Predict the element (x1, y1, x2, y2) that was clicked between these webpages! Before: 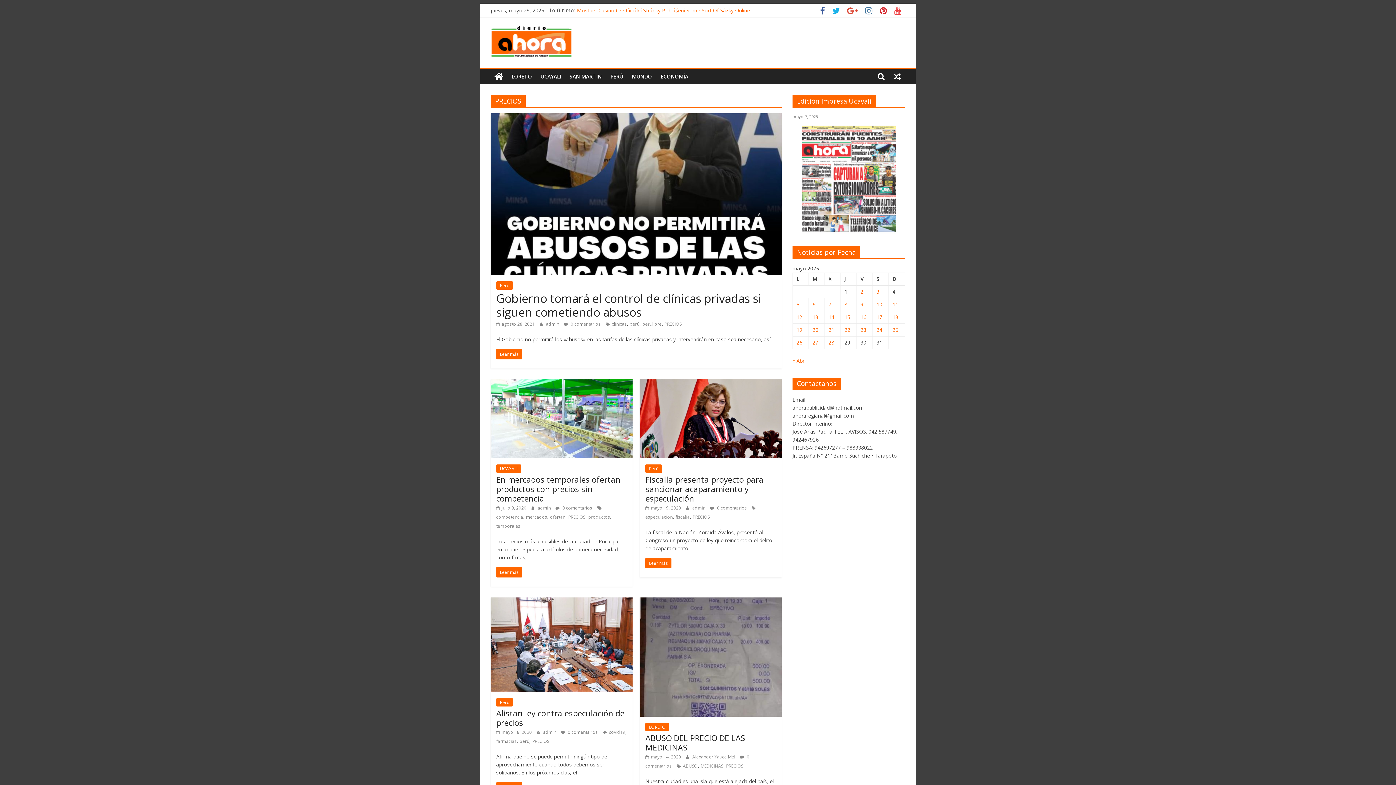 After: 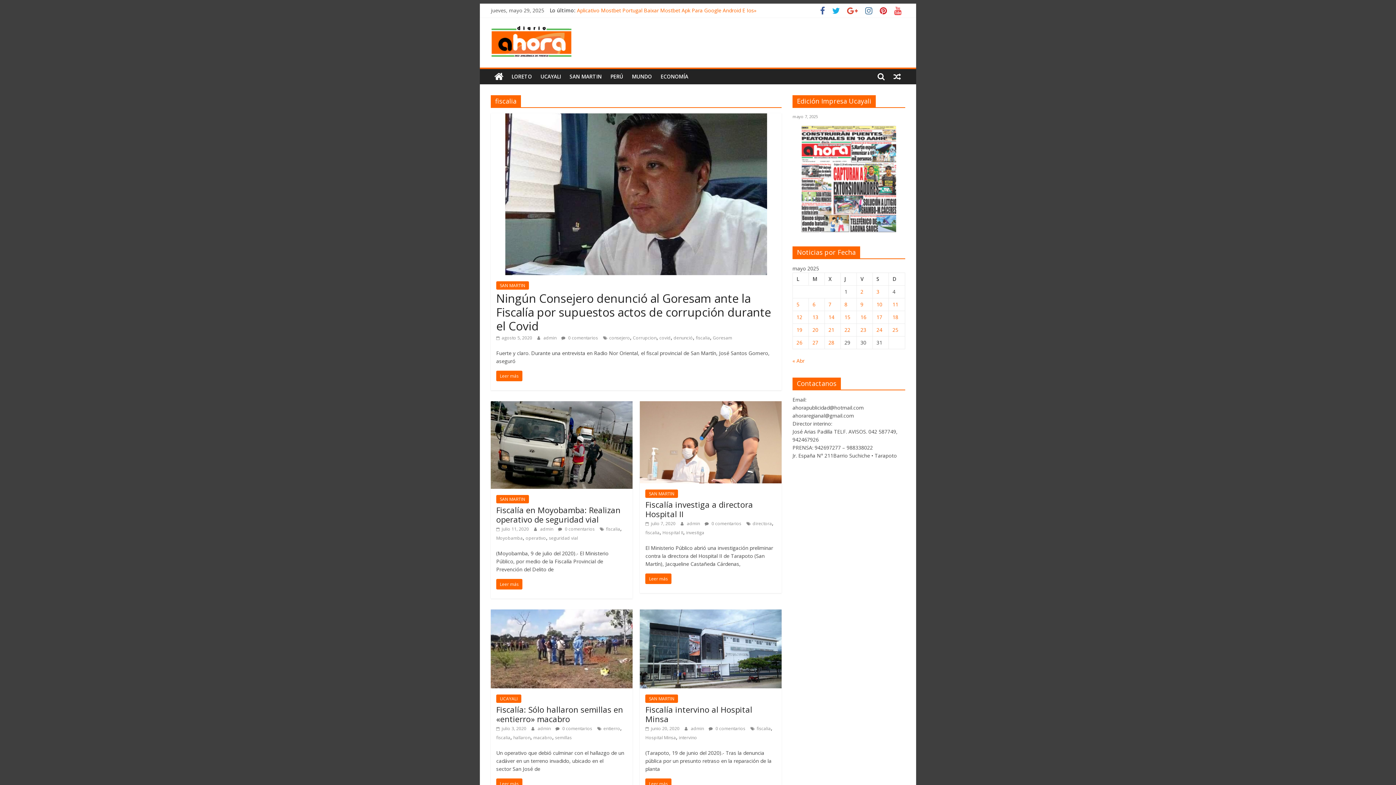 Action: bbox: (675, 514, 689, 520) label: fiscalia